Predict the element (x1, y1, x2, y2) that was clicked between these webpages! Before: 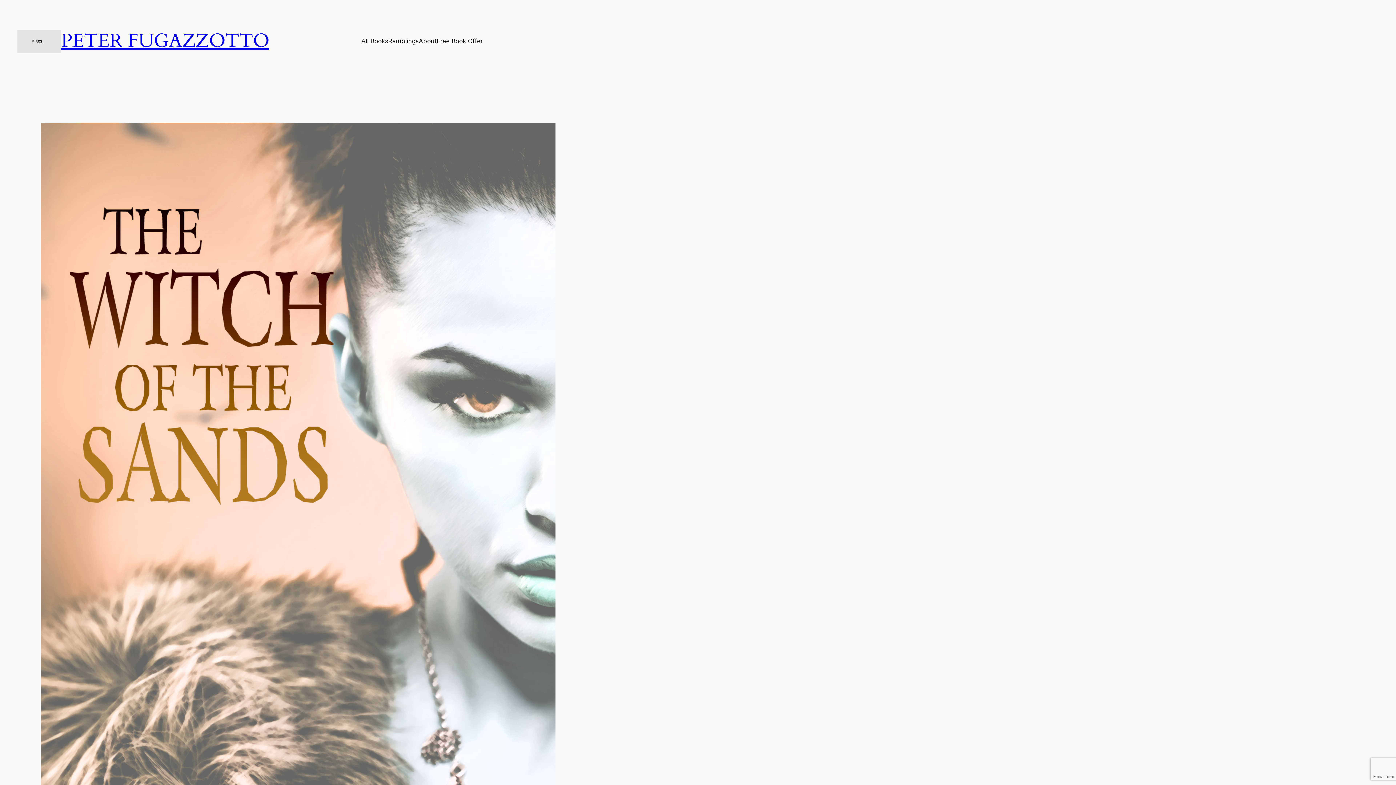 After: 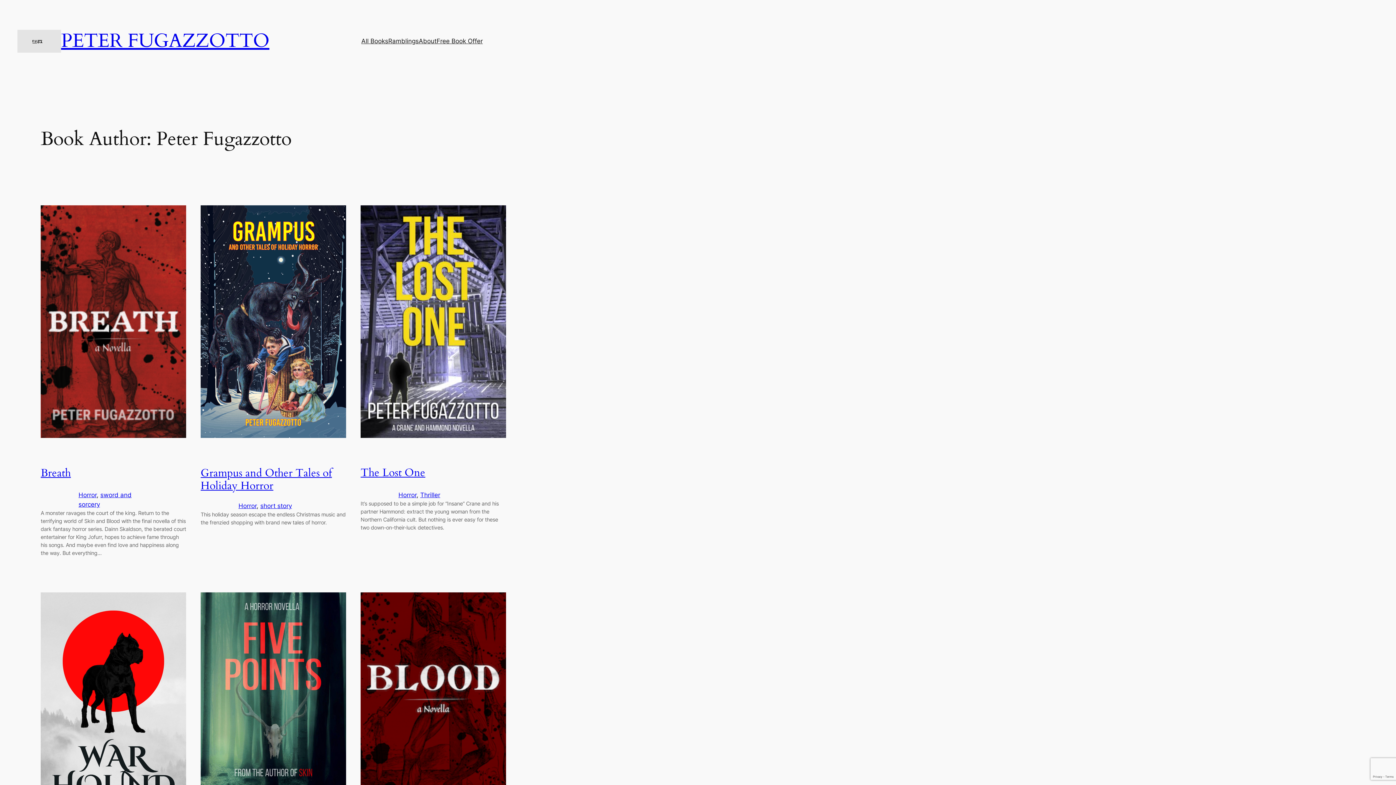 Action: label: All Books bbox: (361, 36, 388, 45)